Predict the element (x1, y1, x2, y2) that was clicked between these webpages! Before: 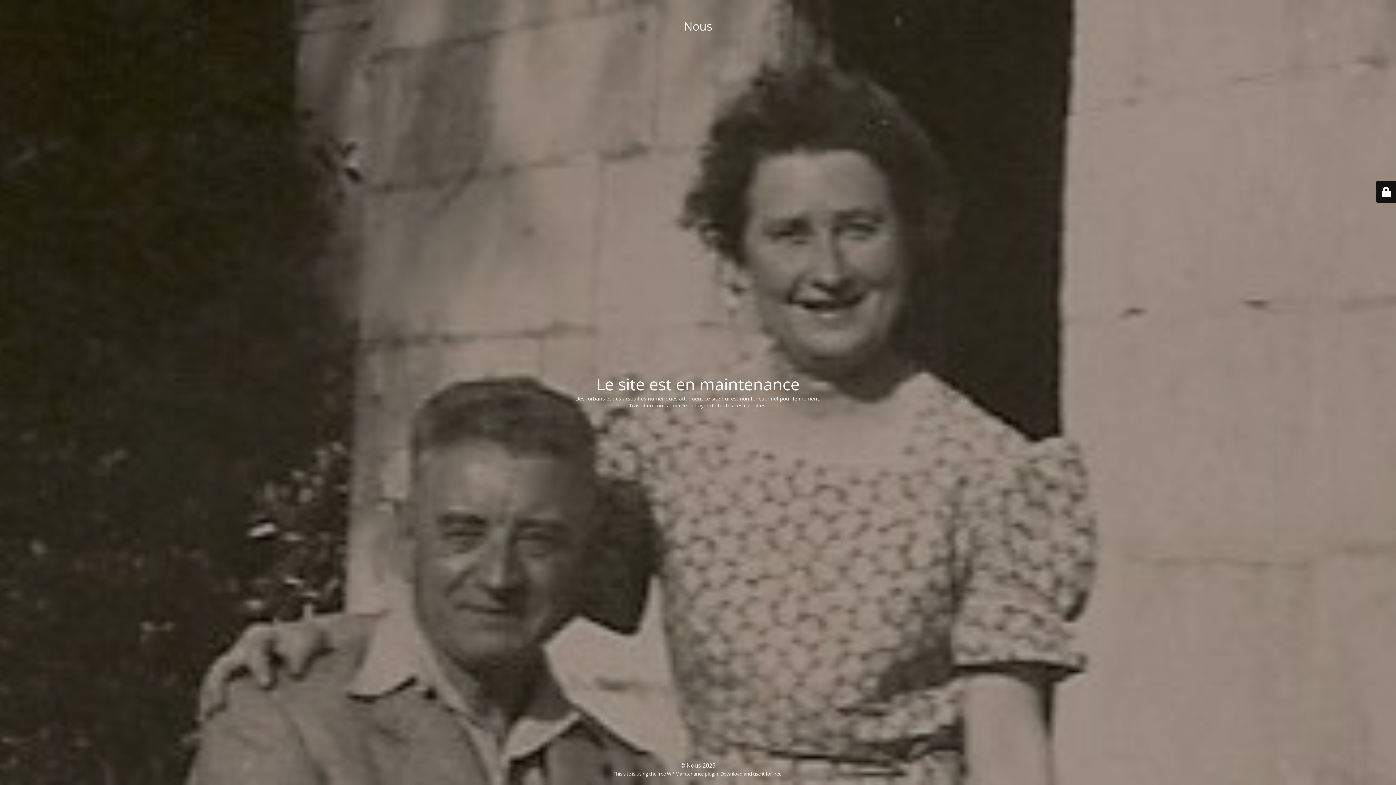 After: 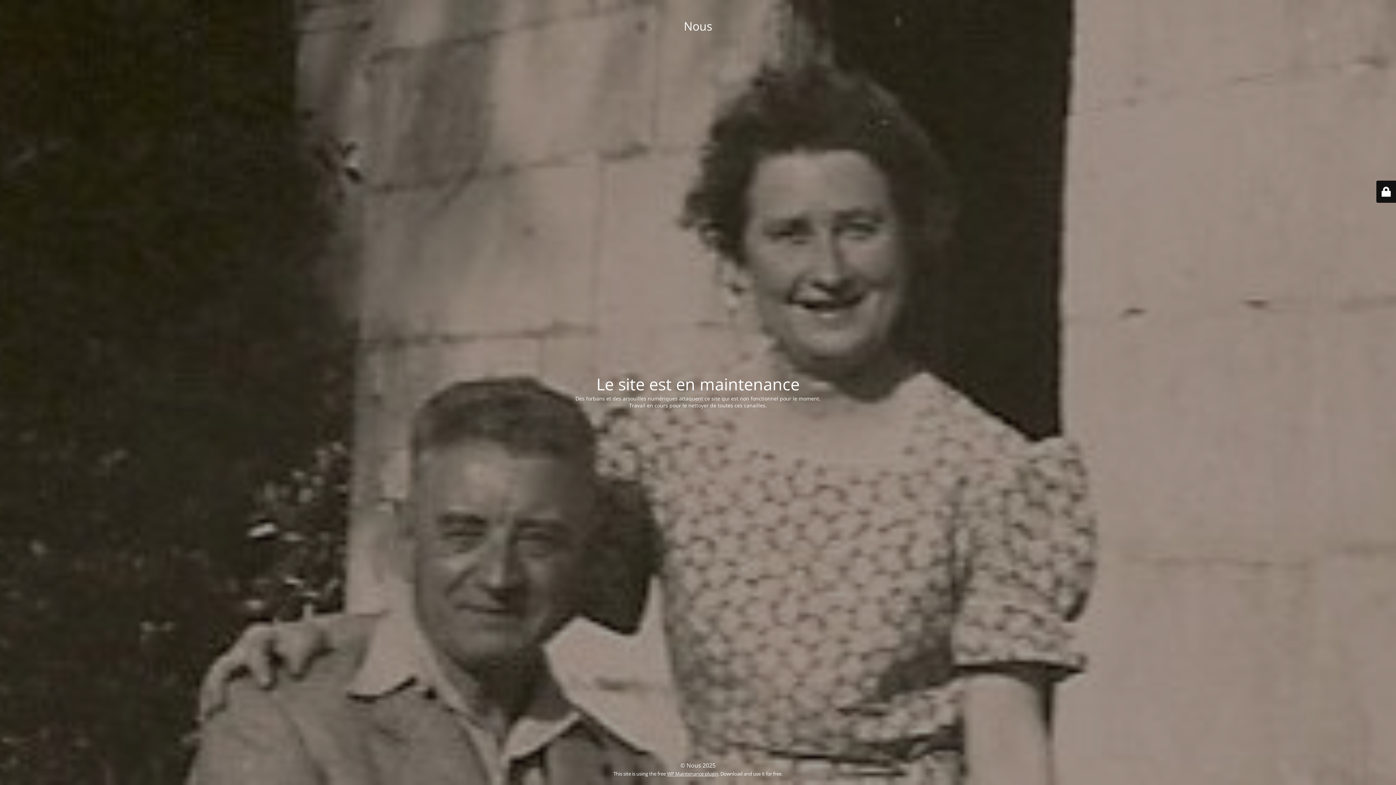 Action: label: WP Maintenance plugin bbox: (667, 770, 718, 777)